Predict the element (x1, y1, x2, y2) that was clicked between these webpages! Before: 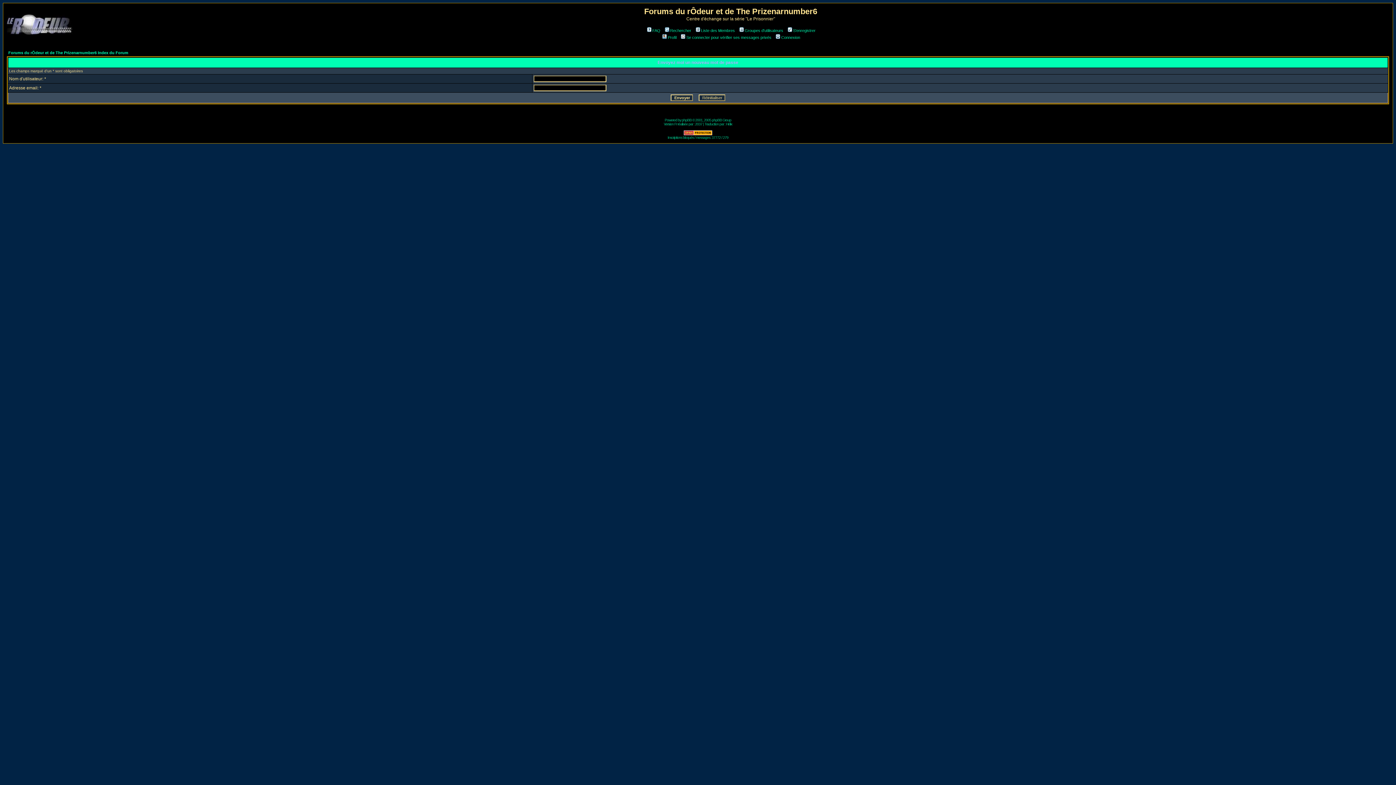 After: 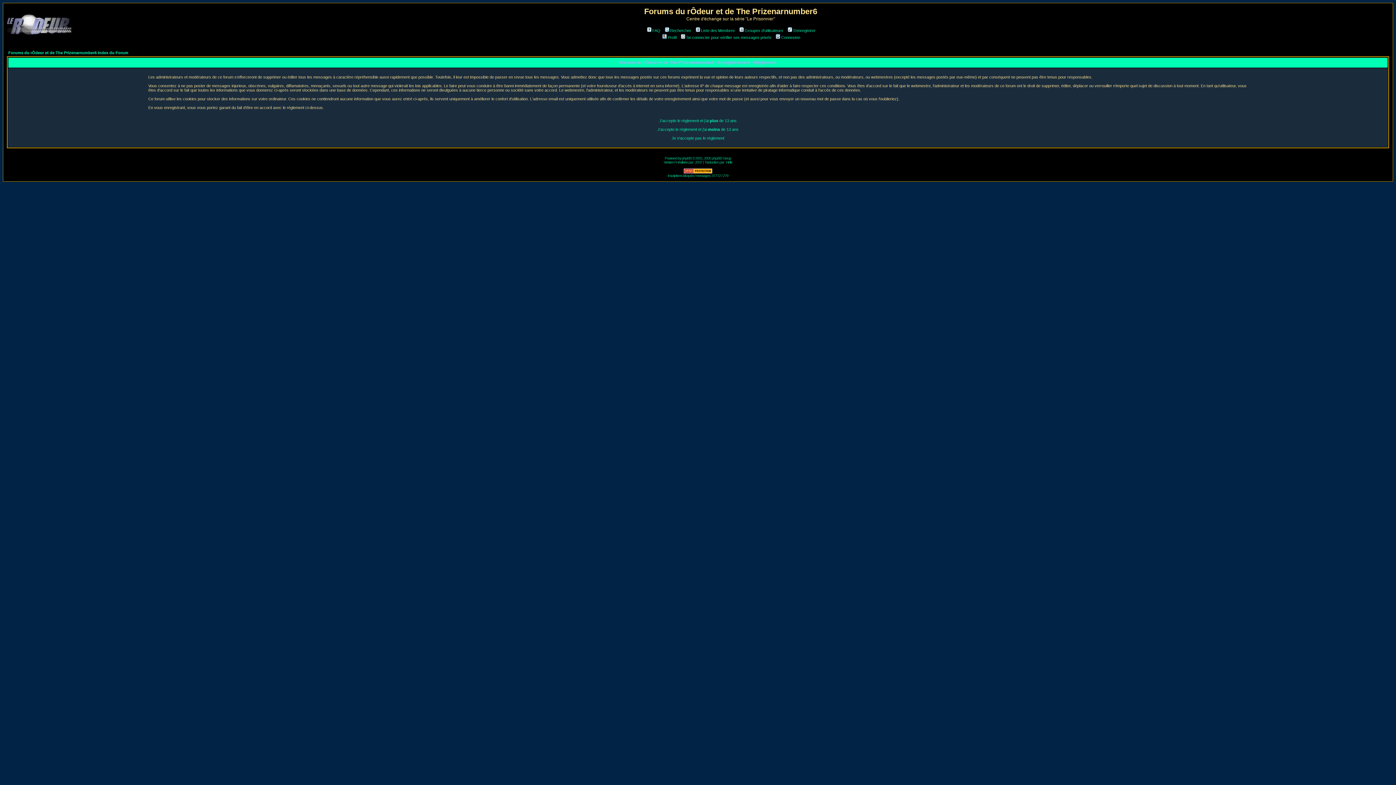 Action: bbox: (786, 28, 815, 32) label: S'enregistrer